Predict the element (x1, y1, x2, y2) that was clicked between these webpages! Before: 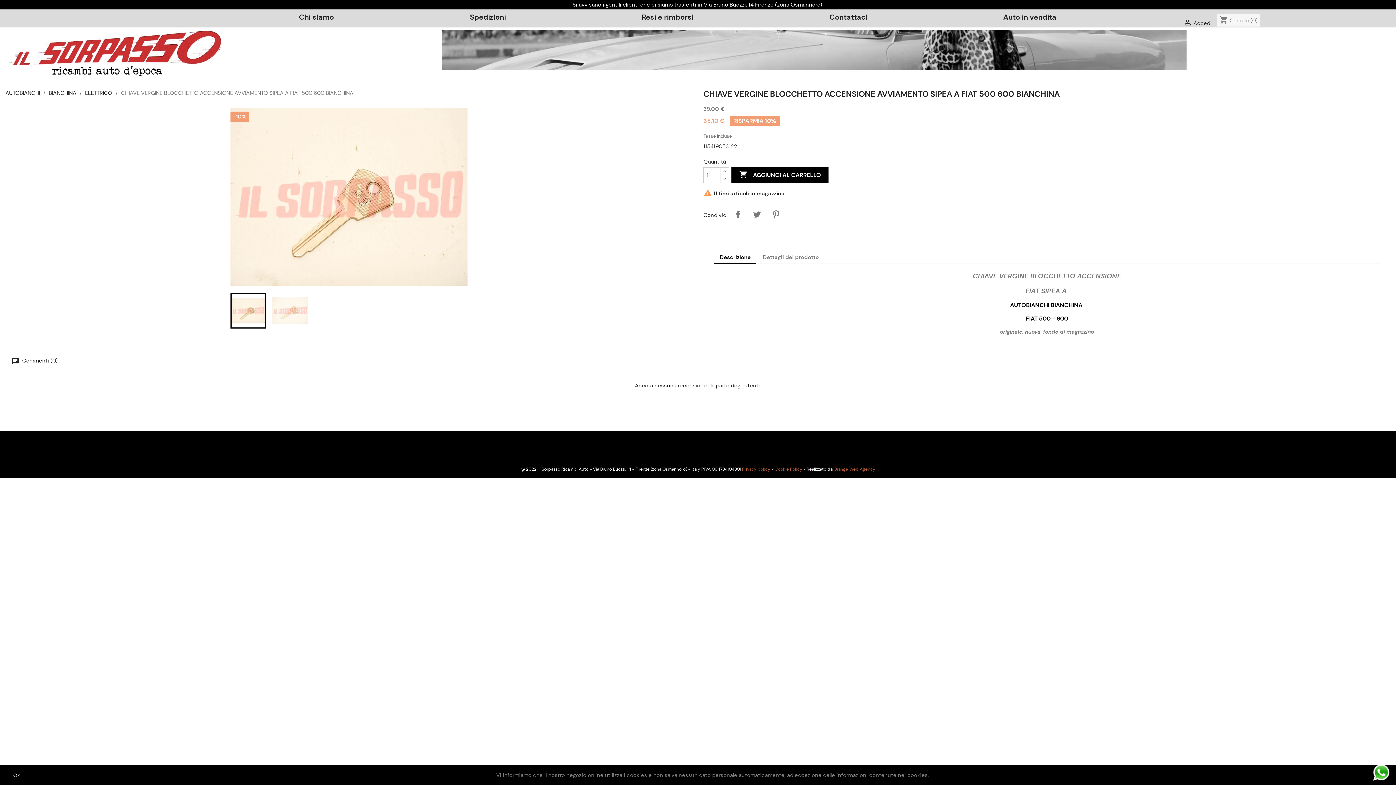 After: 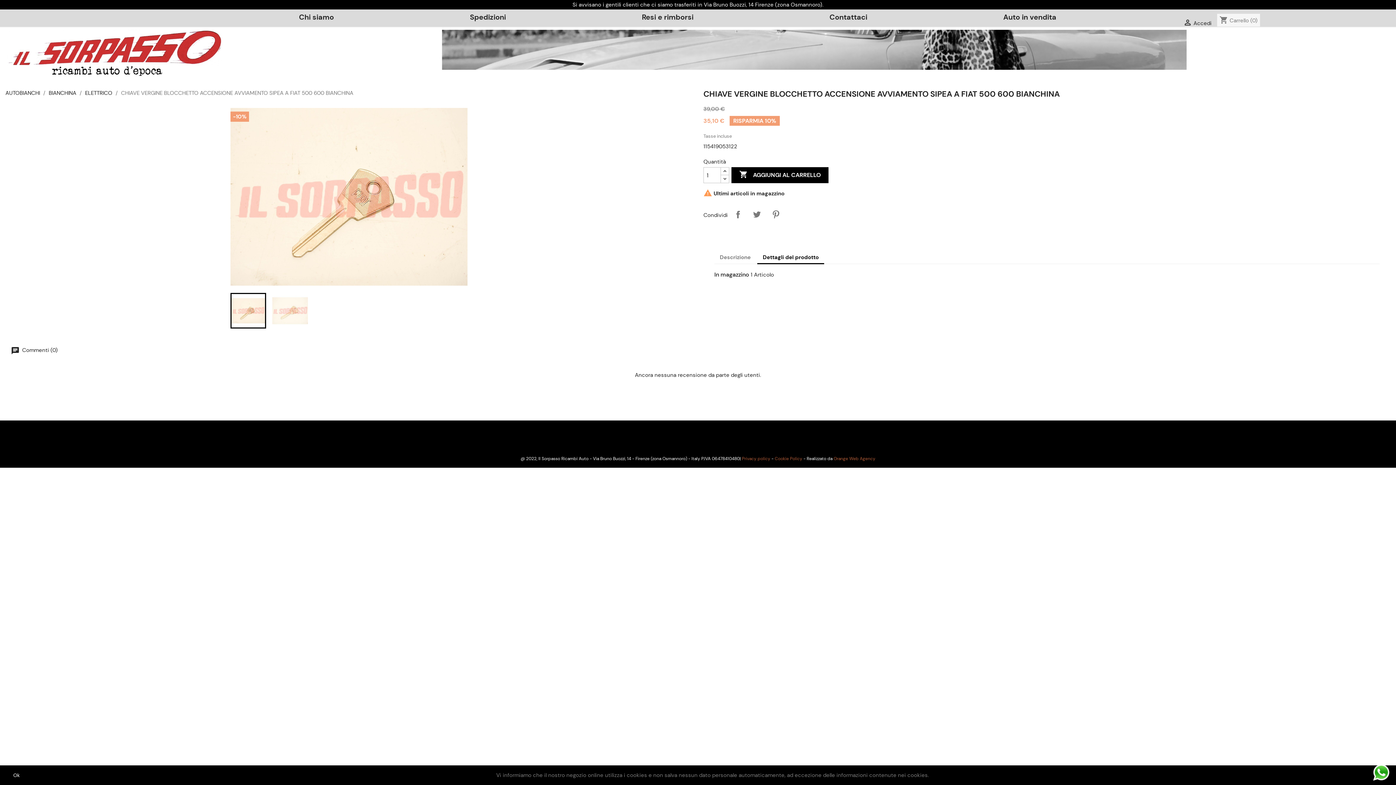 Action: bbox: (757, 251, 824, 263) label: Dettagli del prodotto